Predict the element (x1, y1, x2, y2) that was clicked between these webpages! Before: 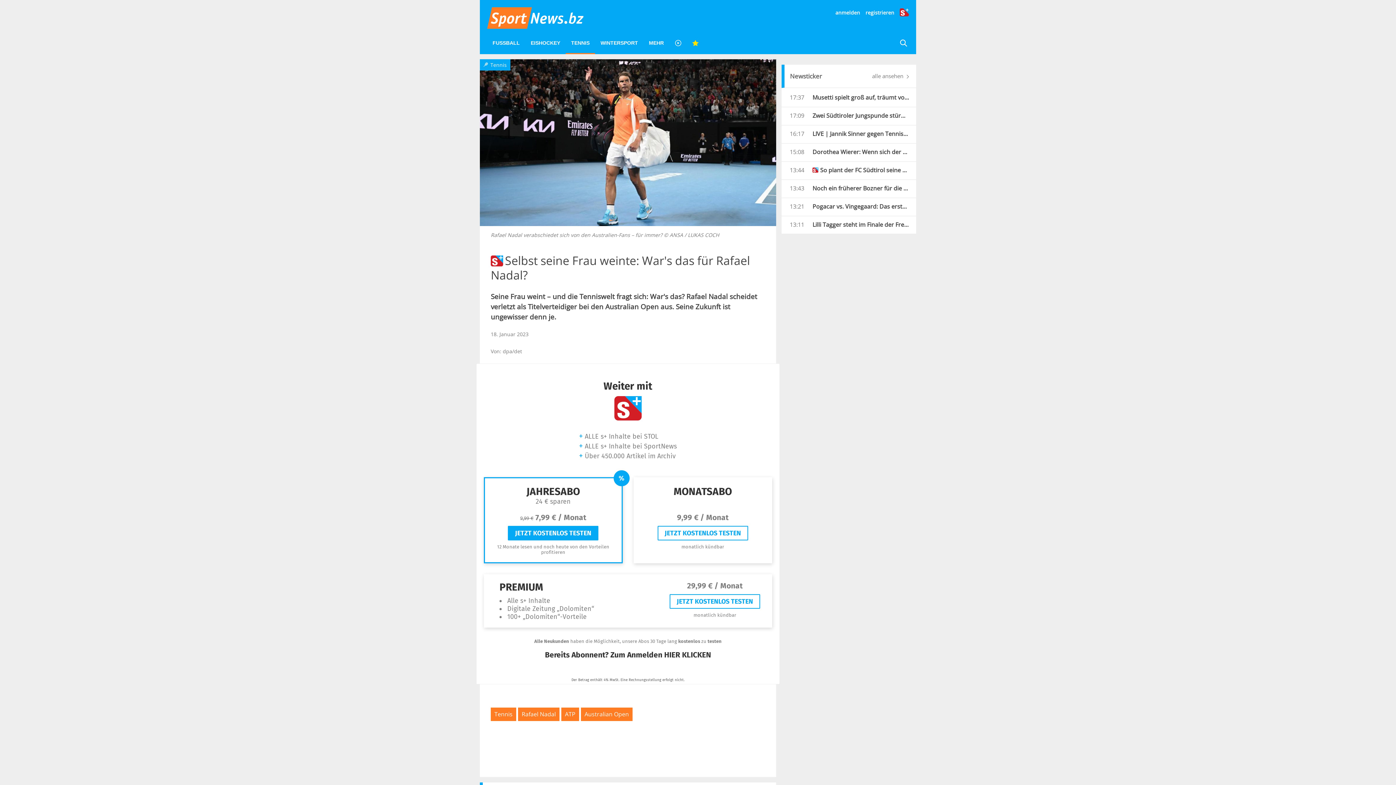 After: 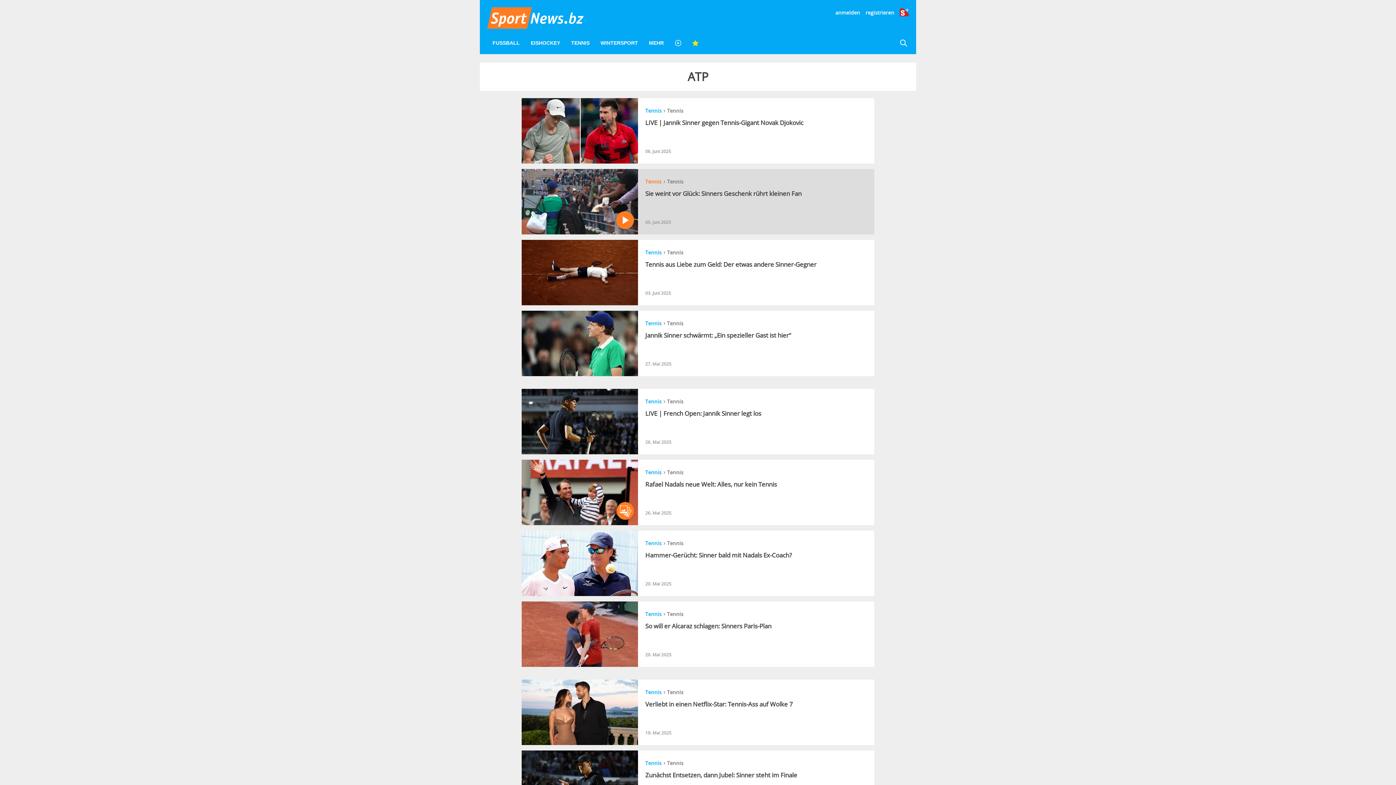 Action: label: ATP bbox: (561, 707, 579, 721)